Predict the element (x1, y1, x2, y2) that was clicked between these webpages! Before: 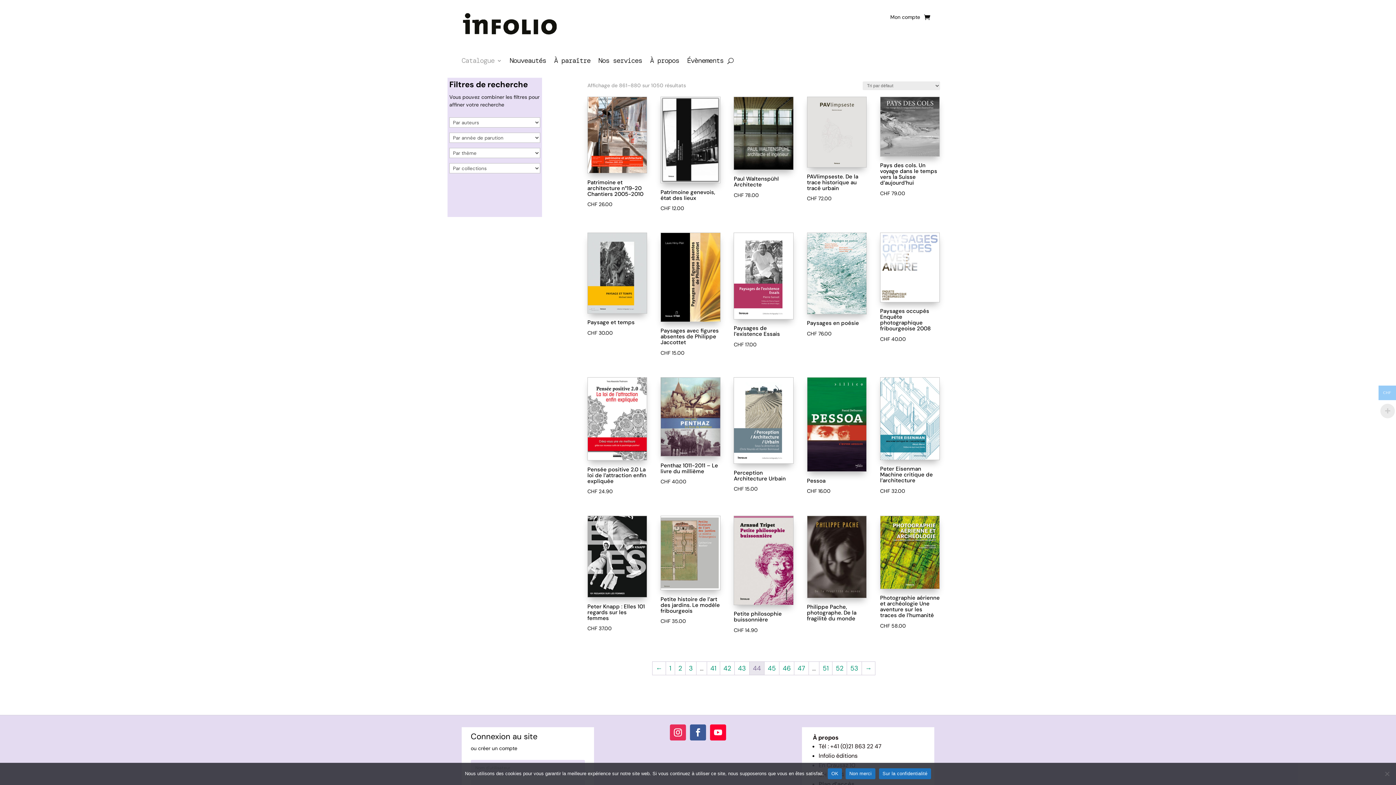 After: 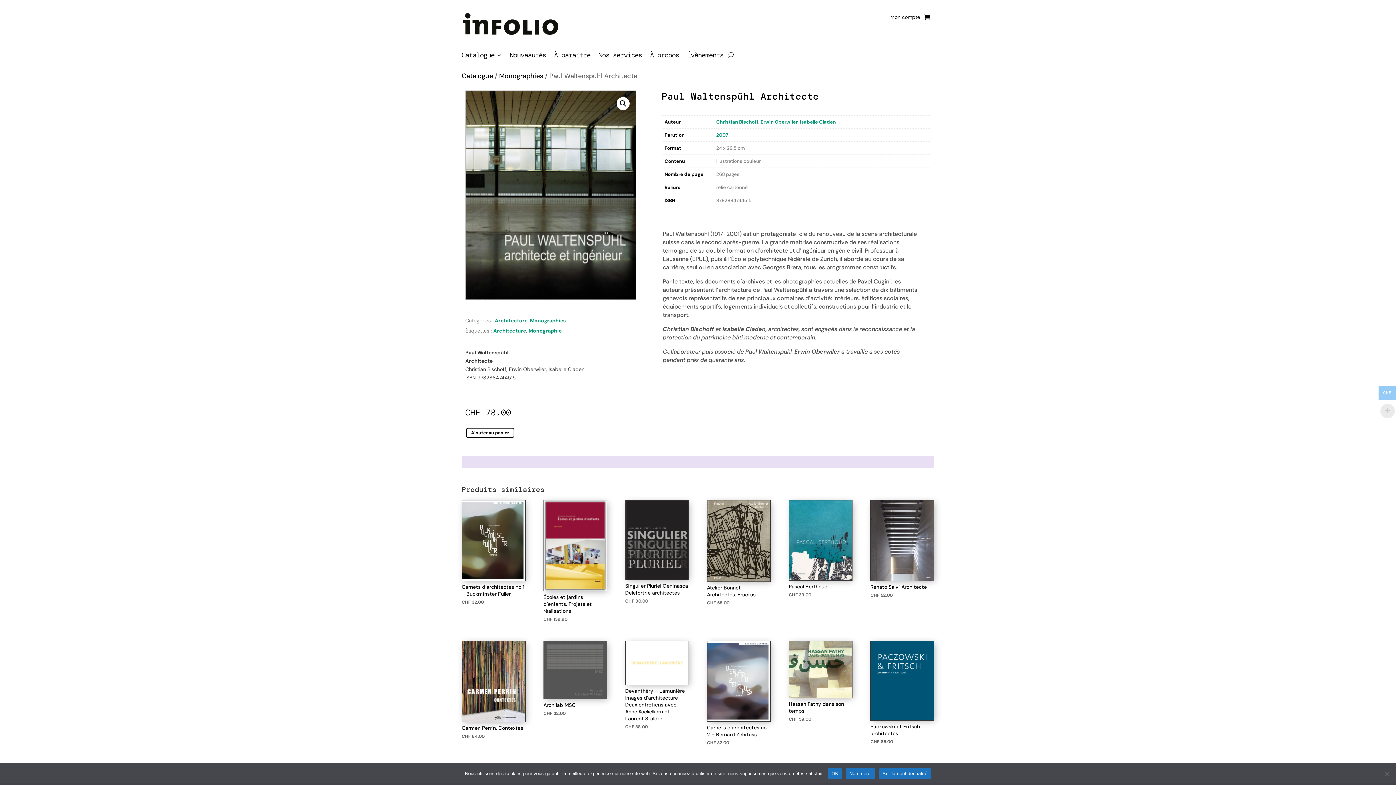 Action: bbox: (733, 96, 793, 199) label: Paul Waltenspühl Architecte
CHF 78.00